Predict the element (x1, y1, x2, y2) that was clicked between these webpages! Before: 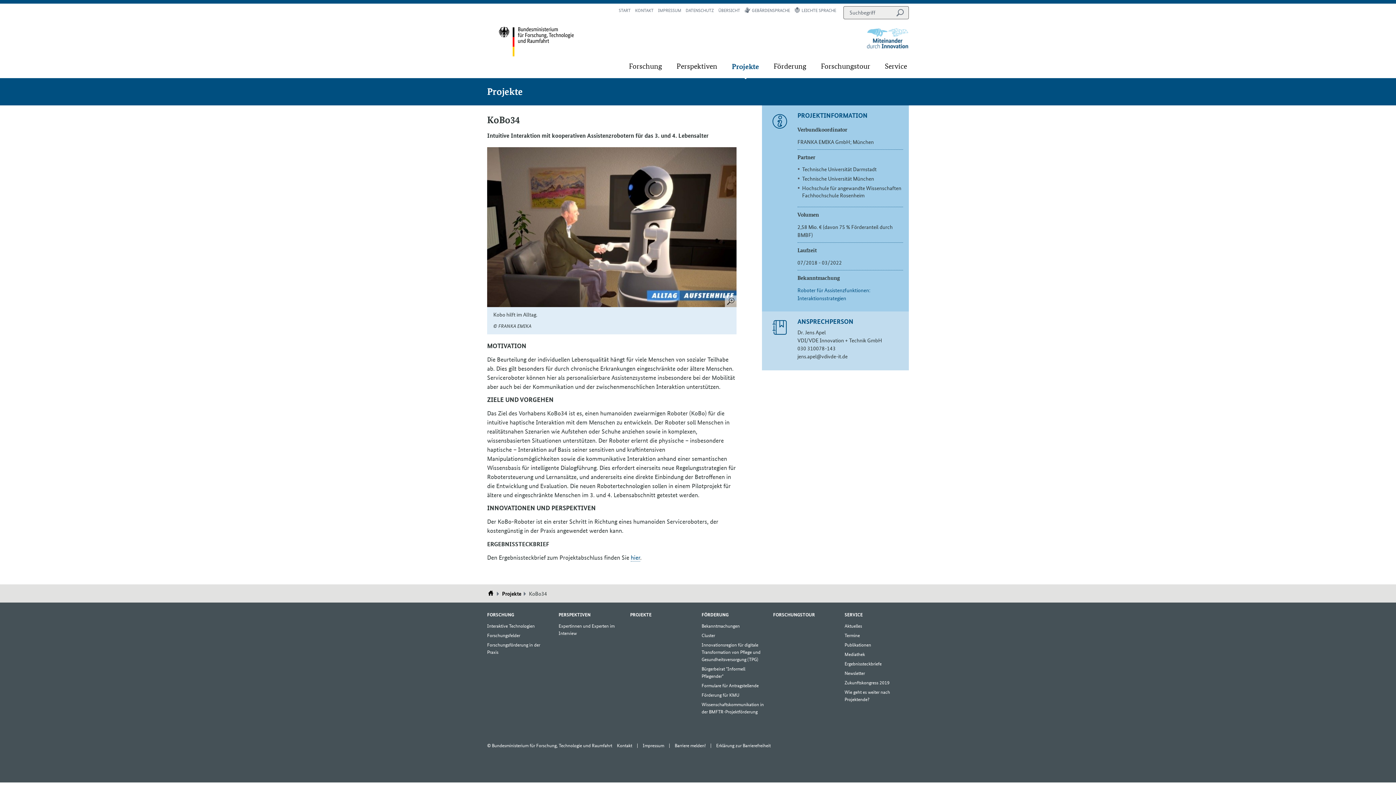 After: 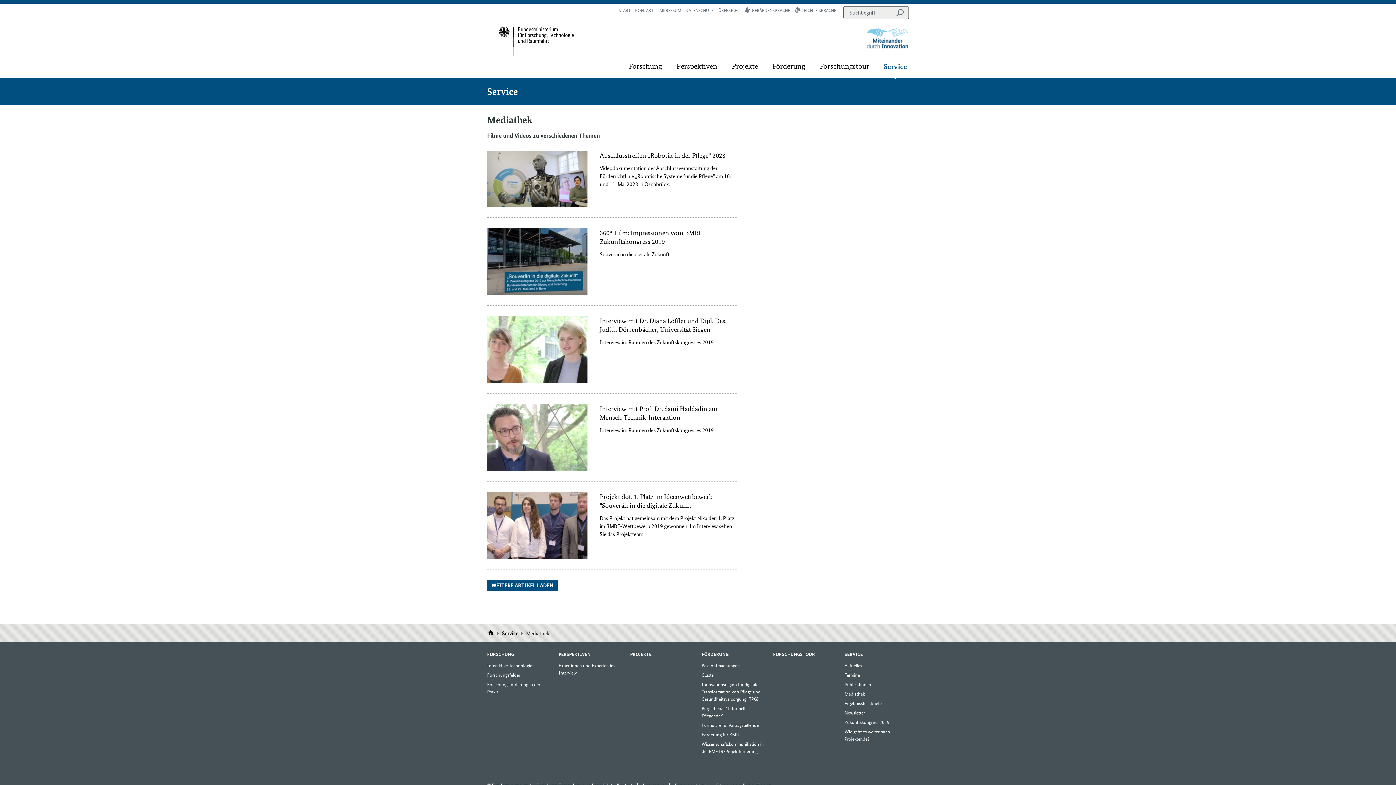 Action: label: Mediathek bbox: (844, 649, 909, 659)